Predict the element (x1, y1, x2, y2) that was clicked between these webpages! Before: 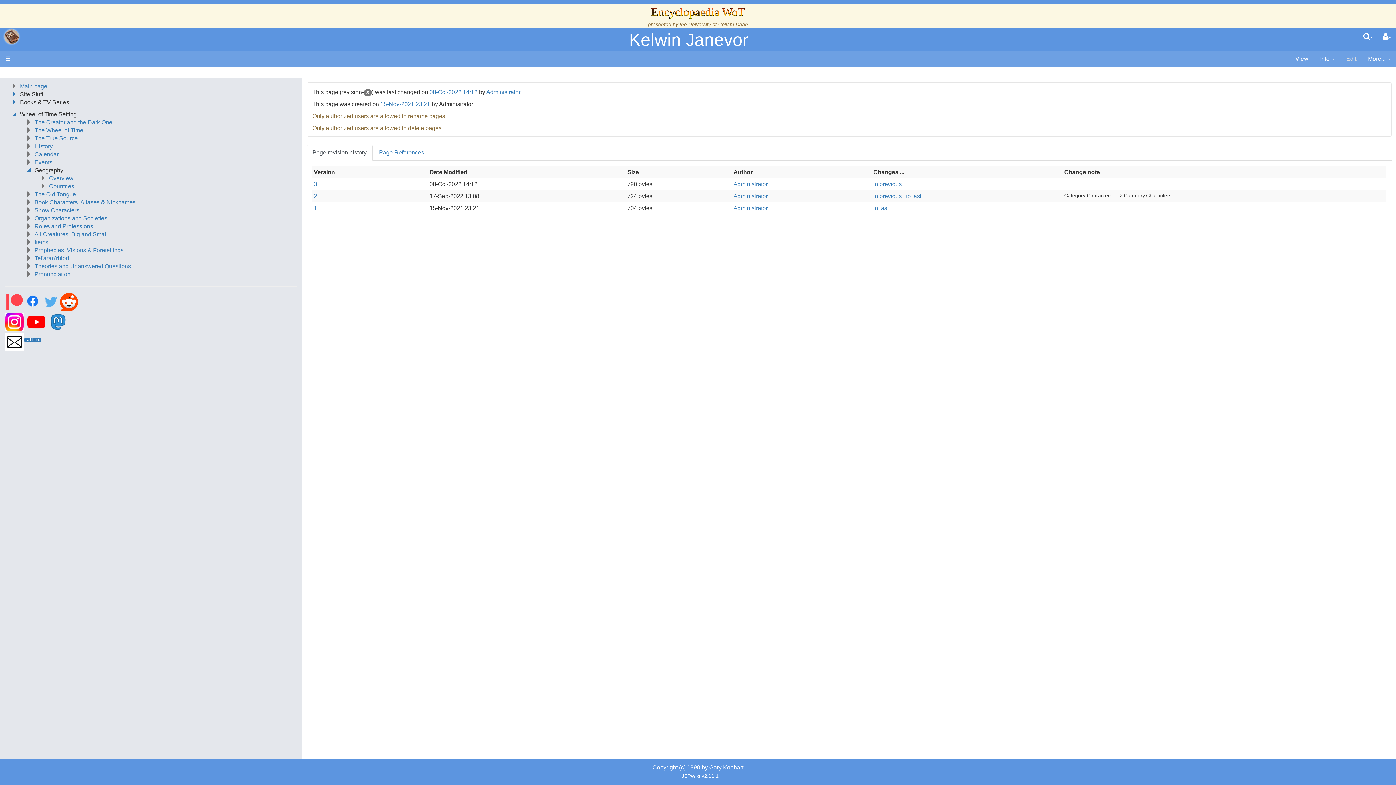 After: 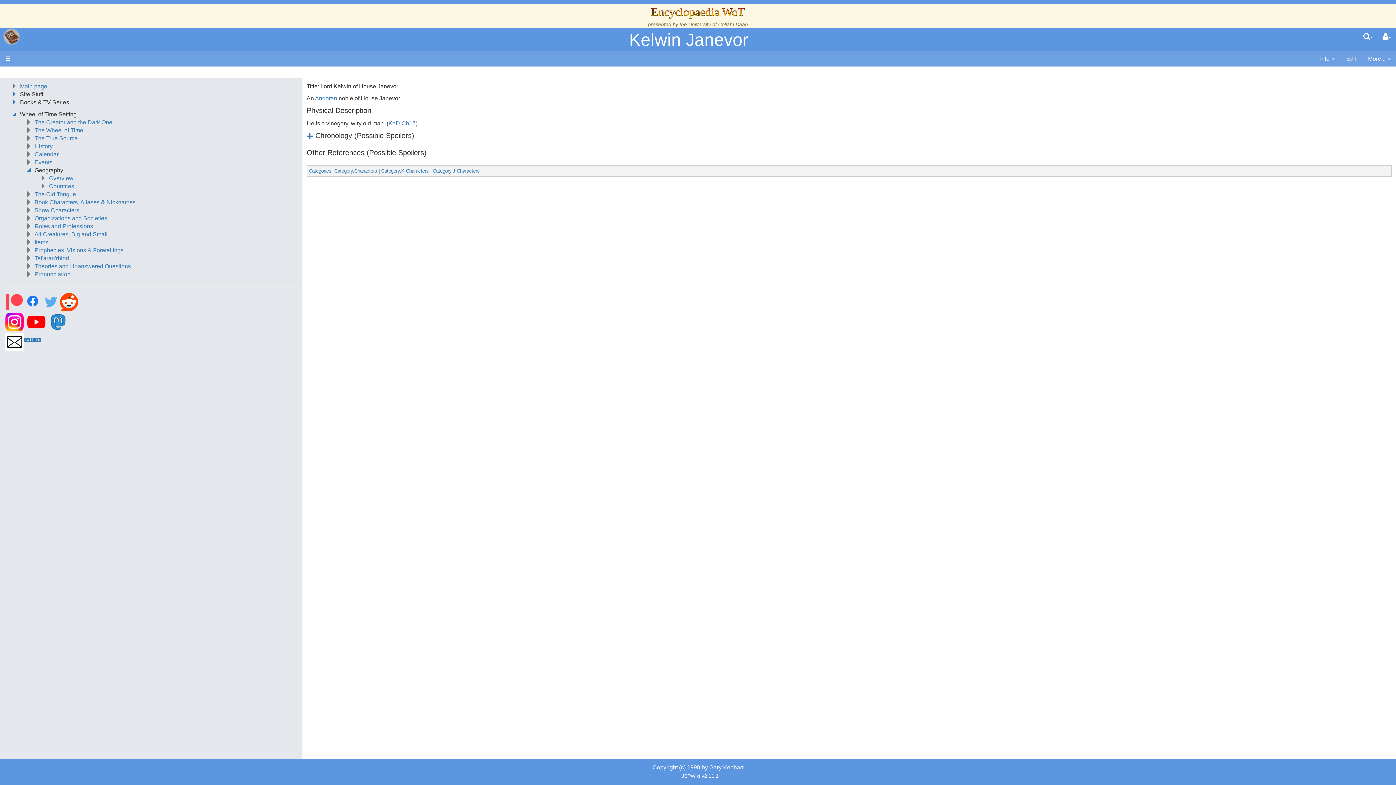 Action: bbox: (314, 181, 317, 187) label: 3